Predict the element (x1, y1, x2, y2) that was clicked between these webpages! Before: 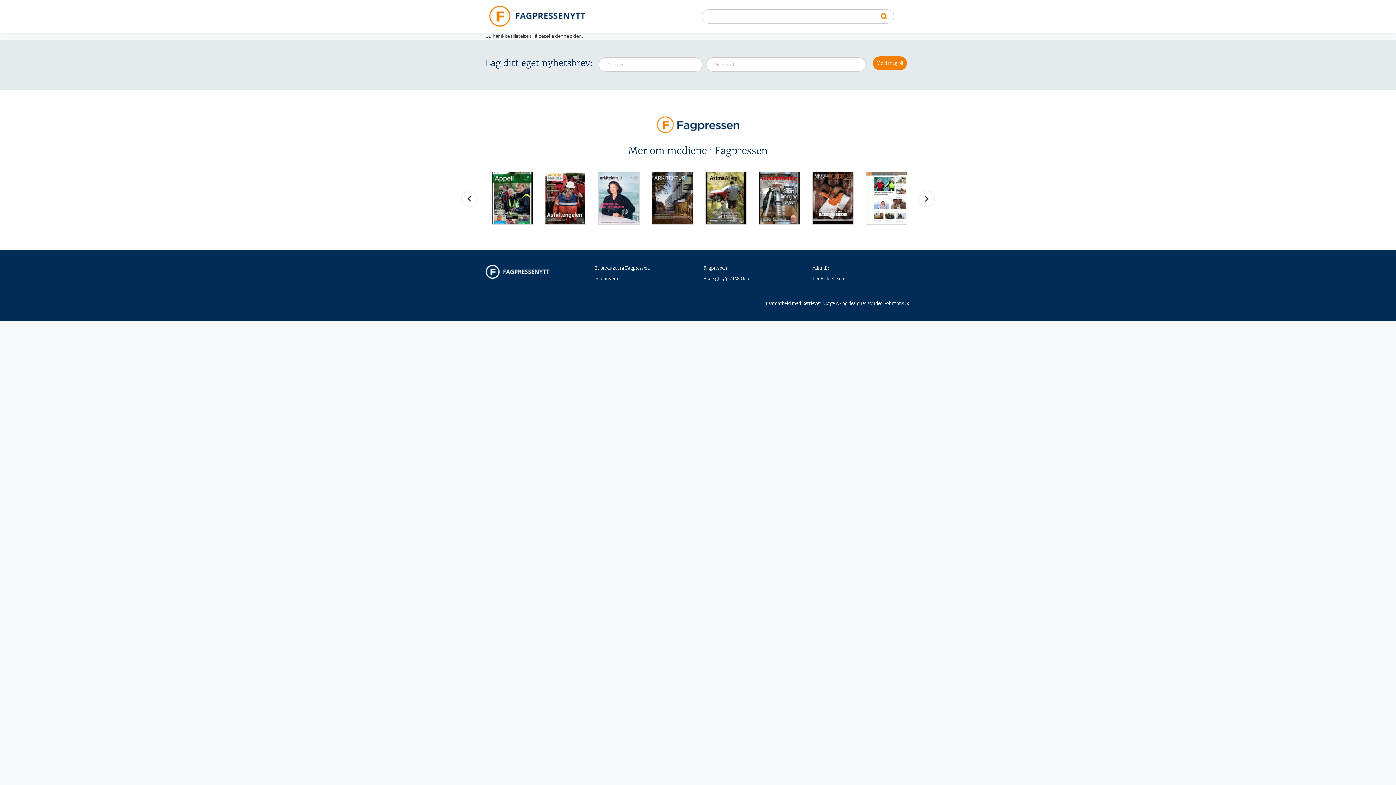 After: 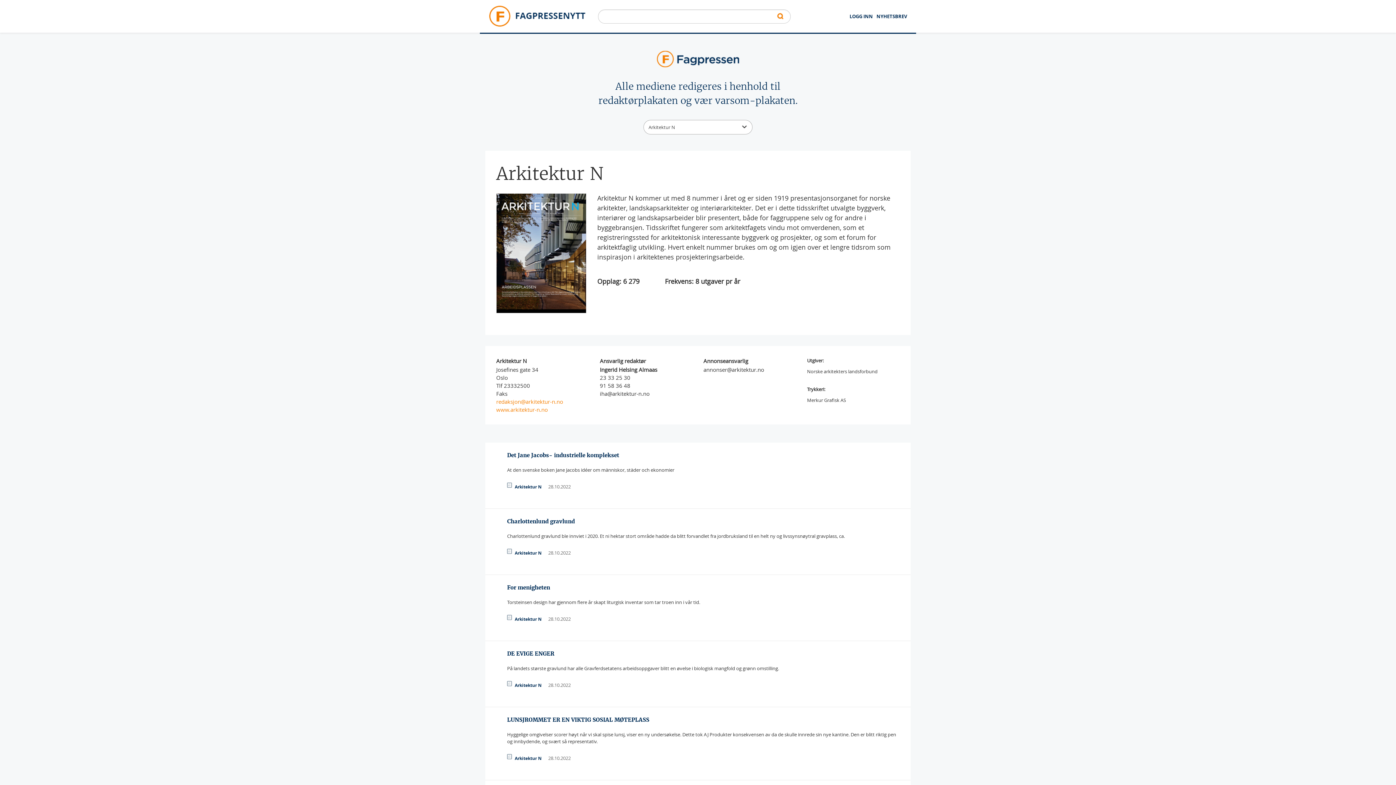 Action: bbox: (806, 172, 859, 224)